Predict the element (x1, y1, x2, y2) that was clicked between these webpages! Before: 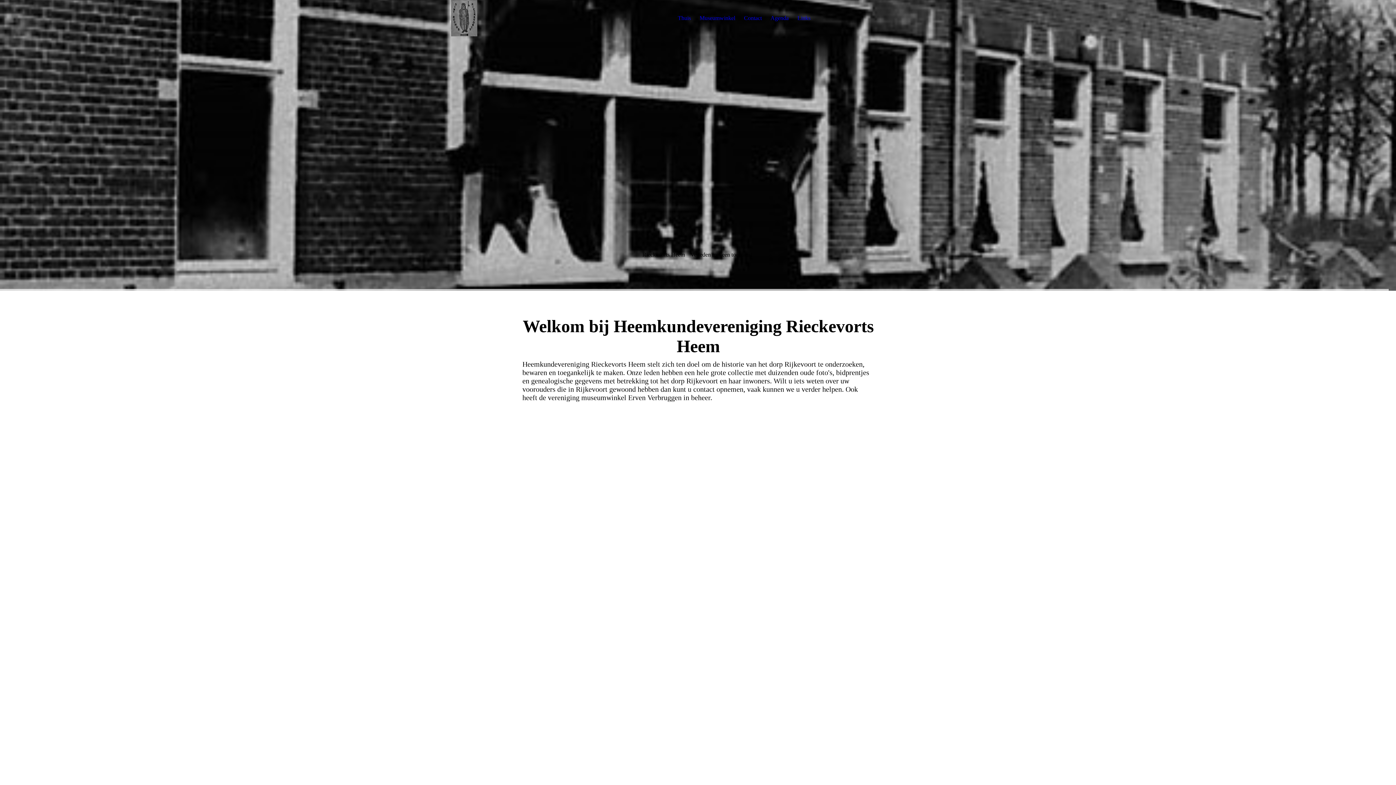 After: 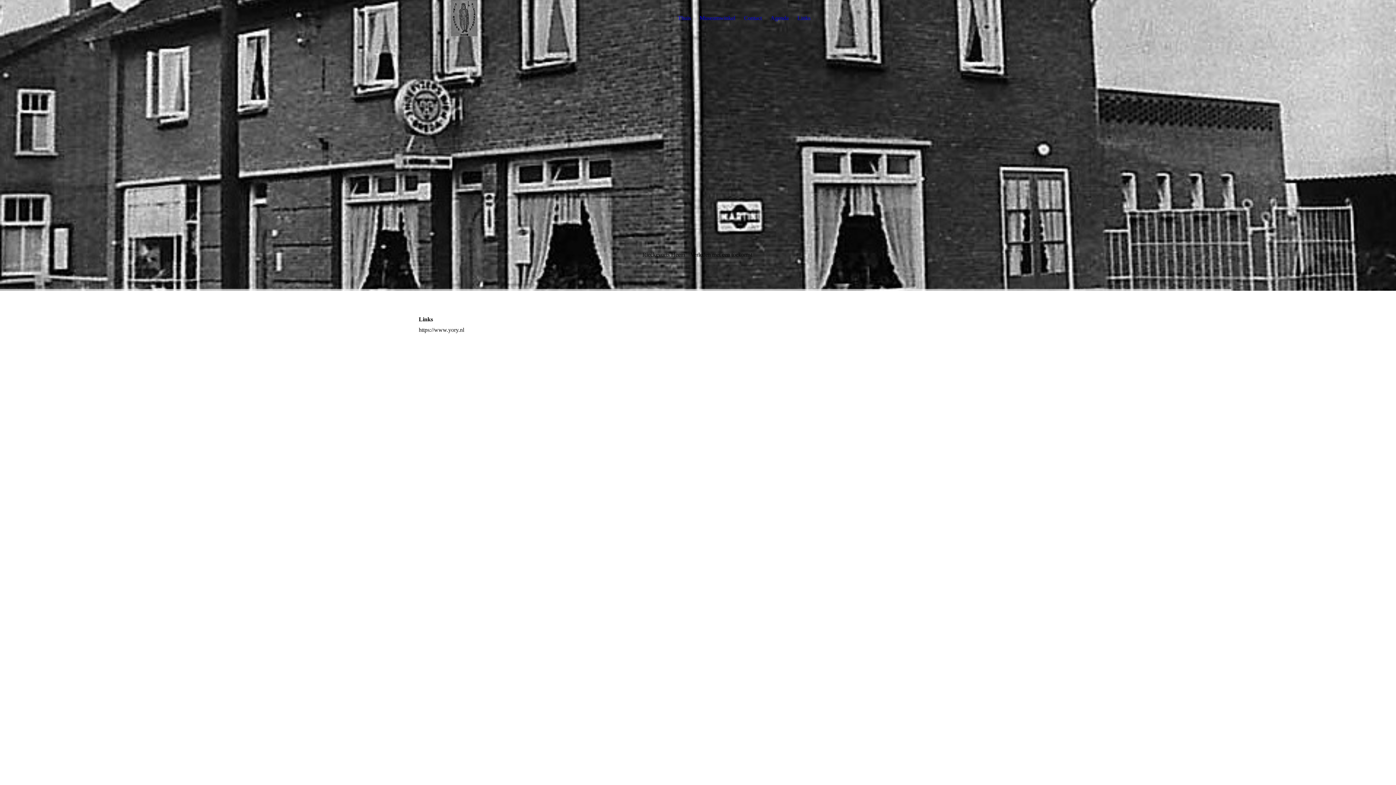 Action: bbox: (797, 14, 810, 21) label: Links